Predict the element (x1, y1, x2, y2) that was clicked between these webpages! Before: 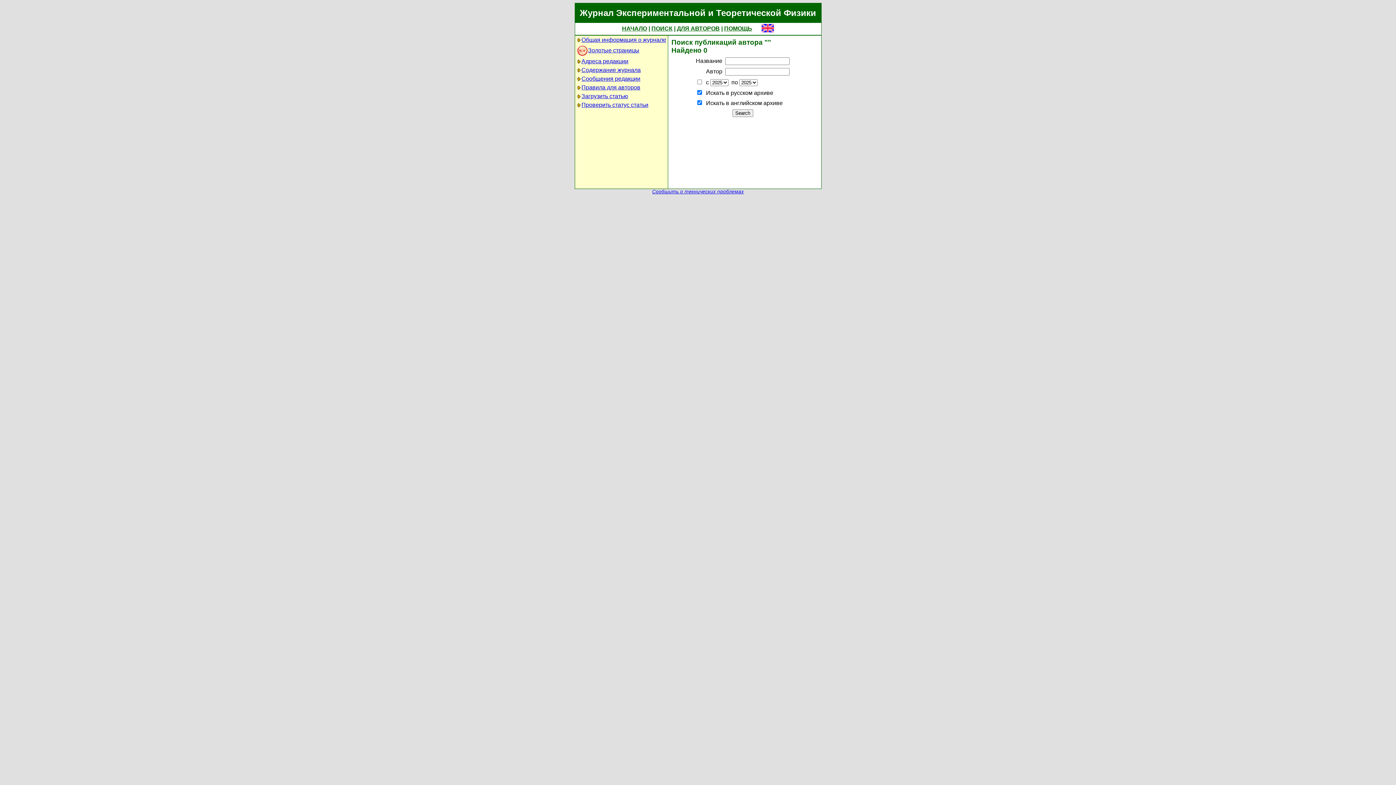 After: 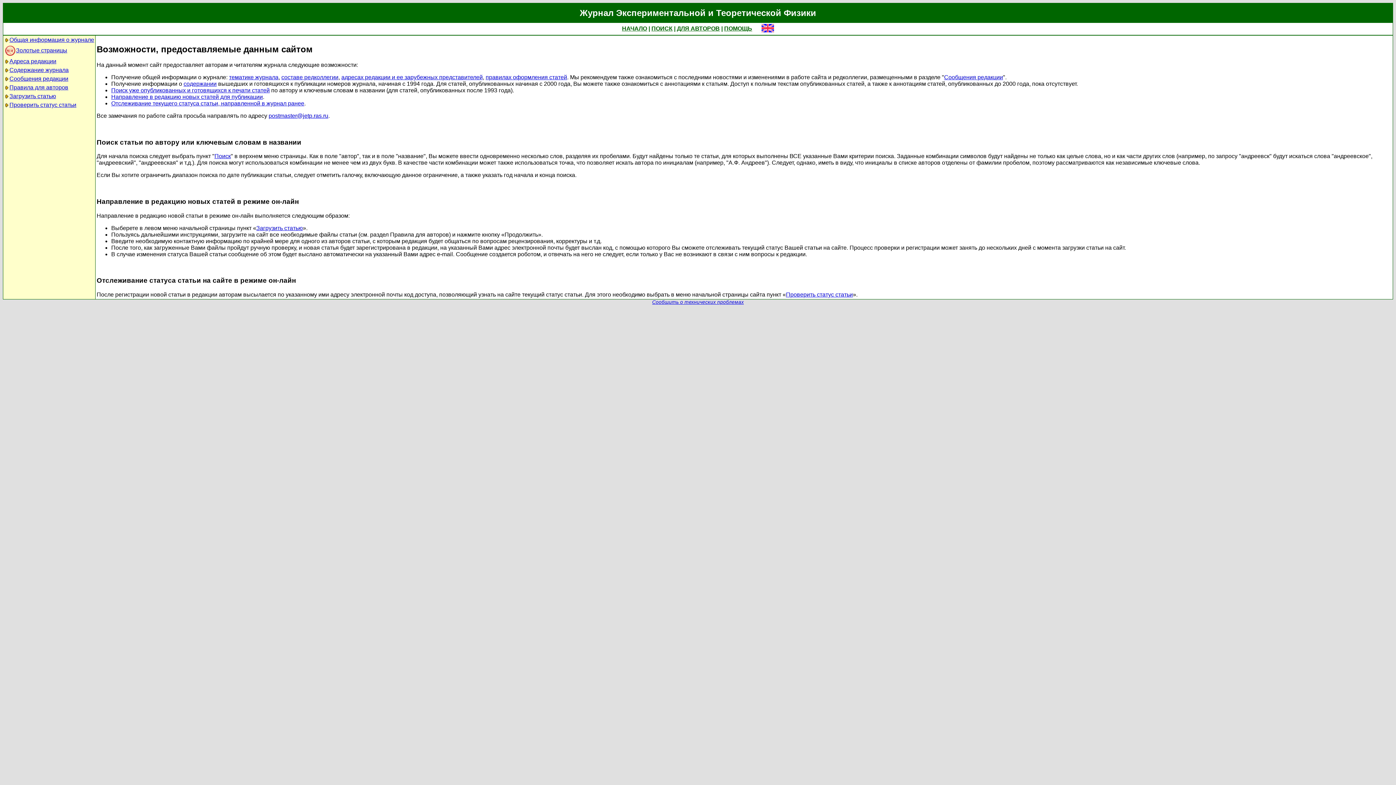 Action: bbox: (724, 25, 752, 31) label: ПОМОЩЬ